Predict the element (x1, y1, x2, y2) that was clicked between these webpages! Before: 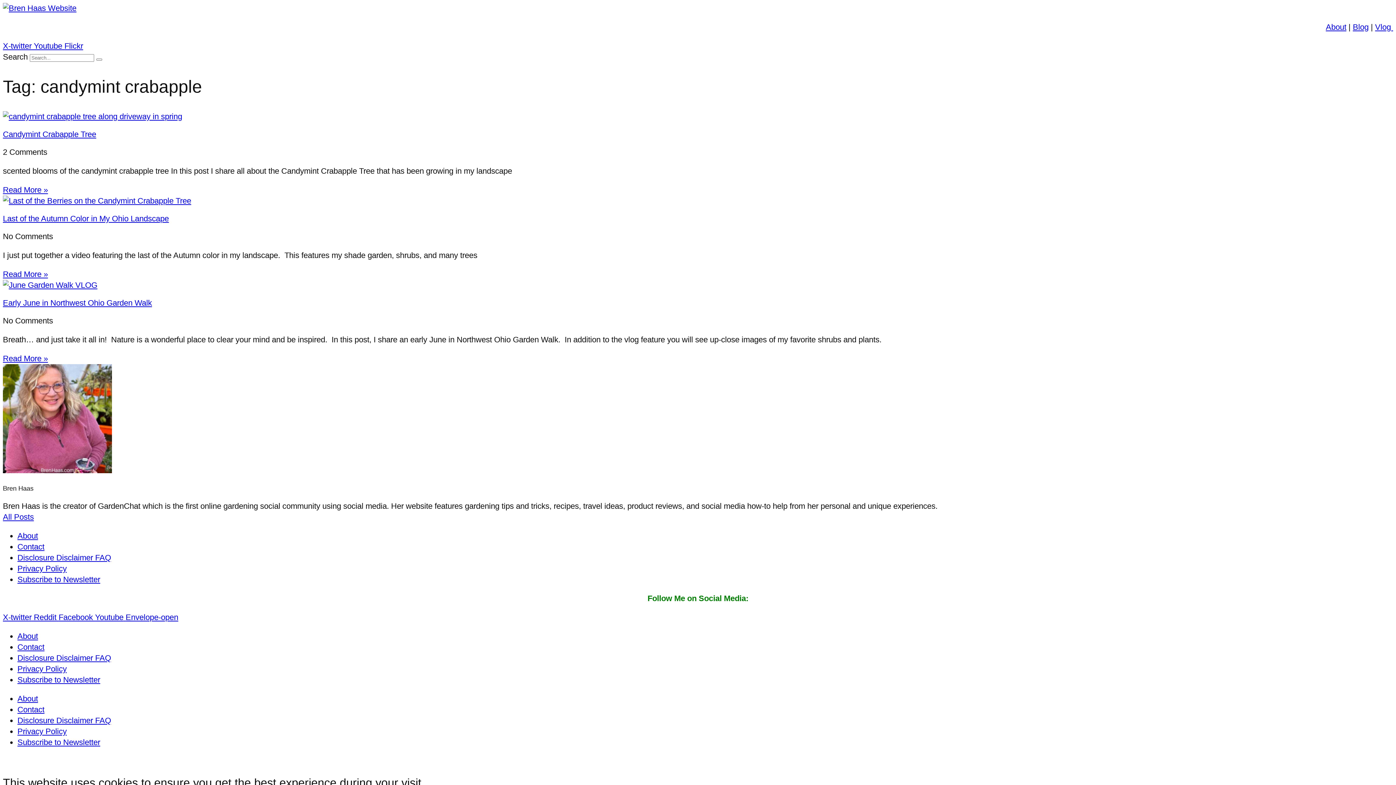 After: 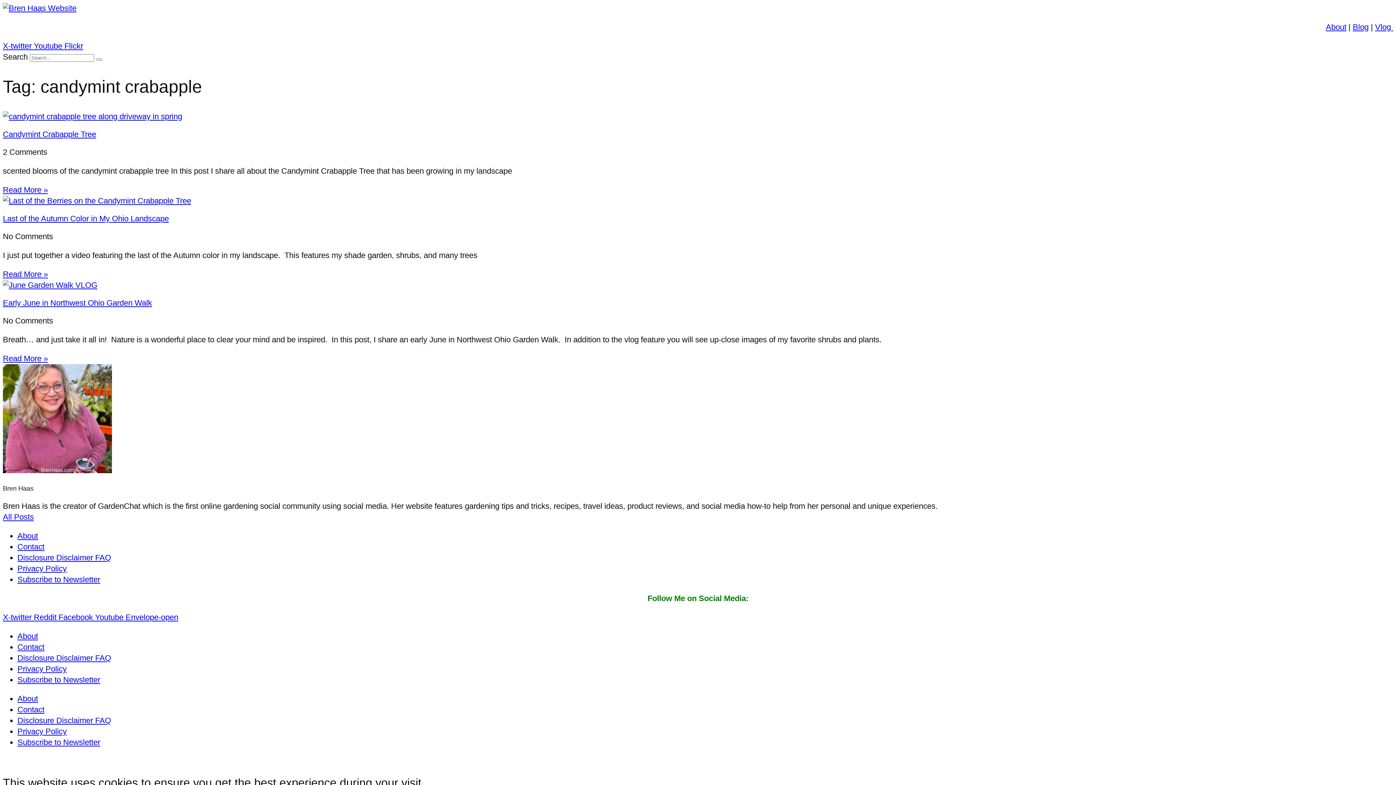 Action: label: Contact bbox: (17, 542, 44, 551)